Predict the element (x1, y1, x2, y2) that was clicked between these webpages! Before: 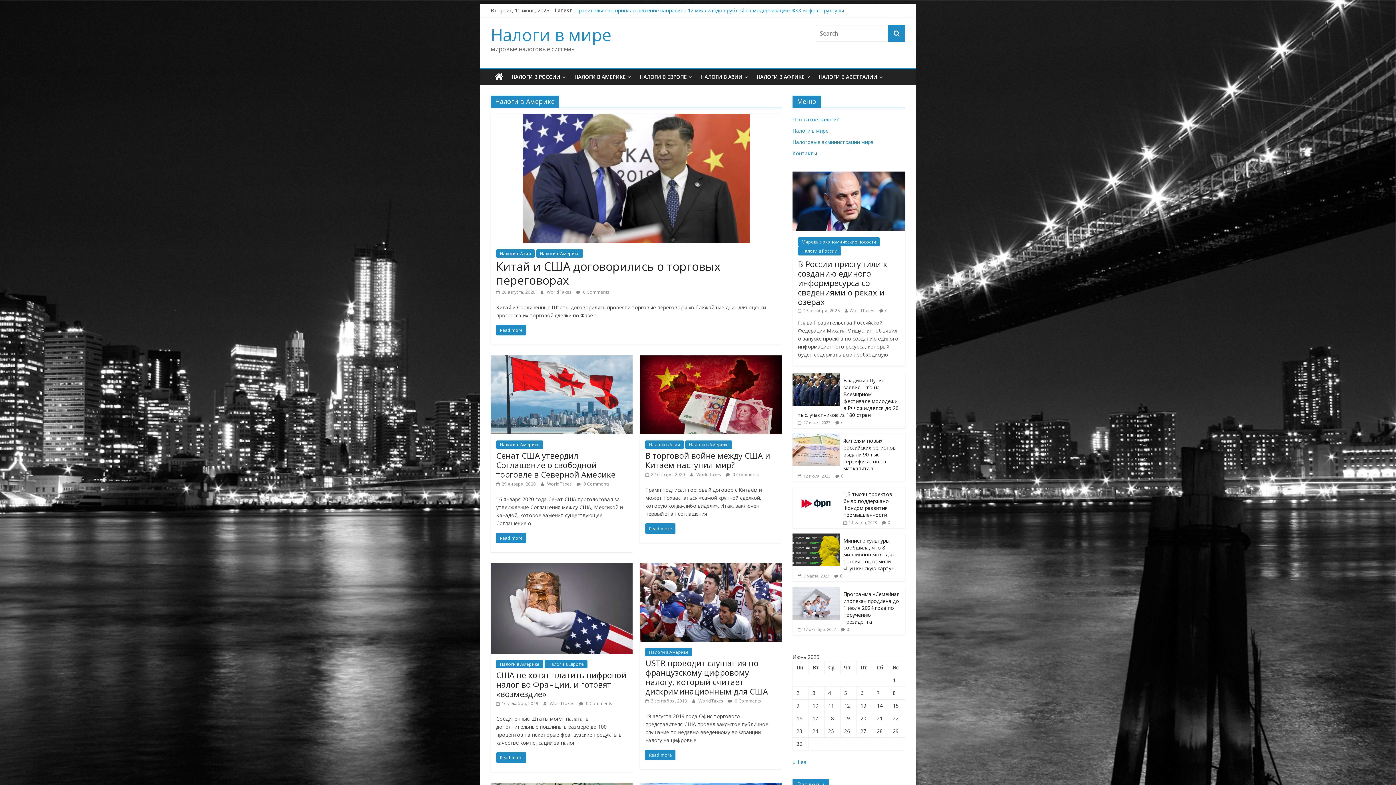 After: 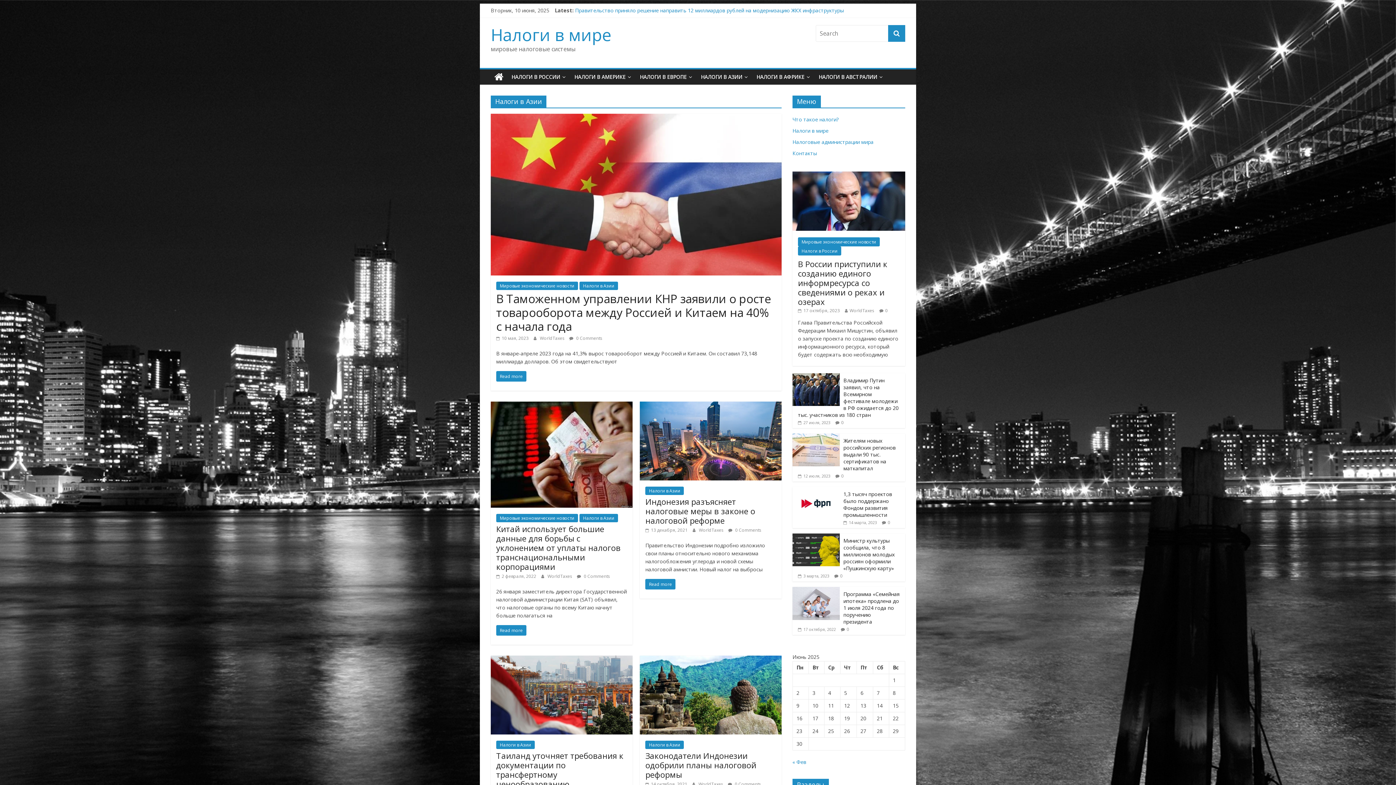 Action: bbox: (496, 249, 534, 257) label: Налоги в Азии